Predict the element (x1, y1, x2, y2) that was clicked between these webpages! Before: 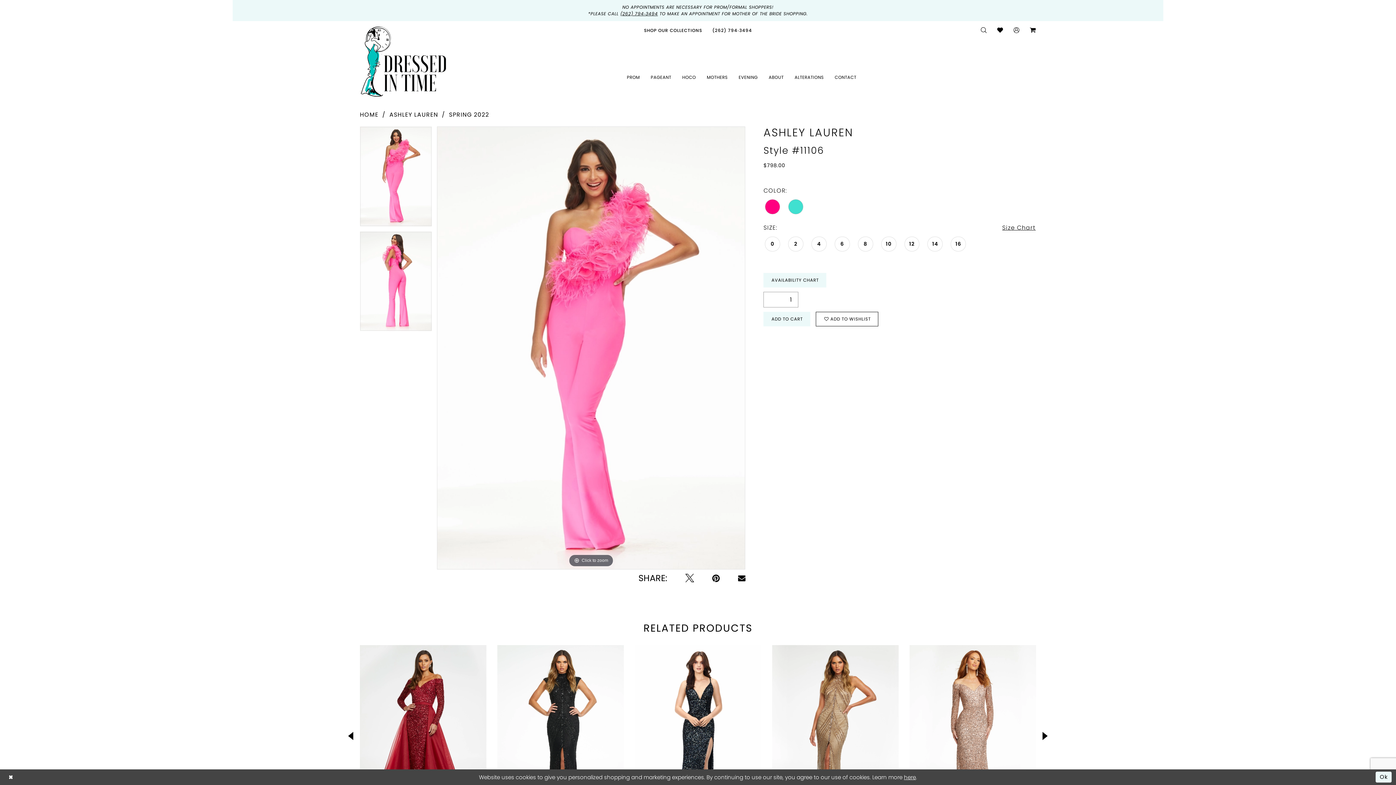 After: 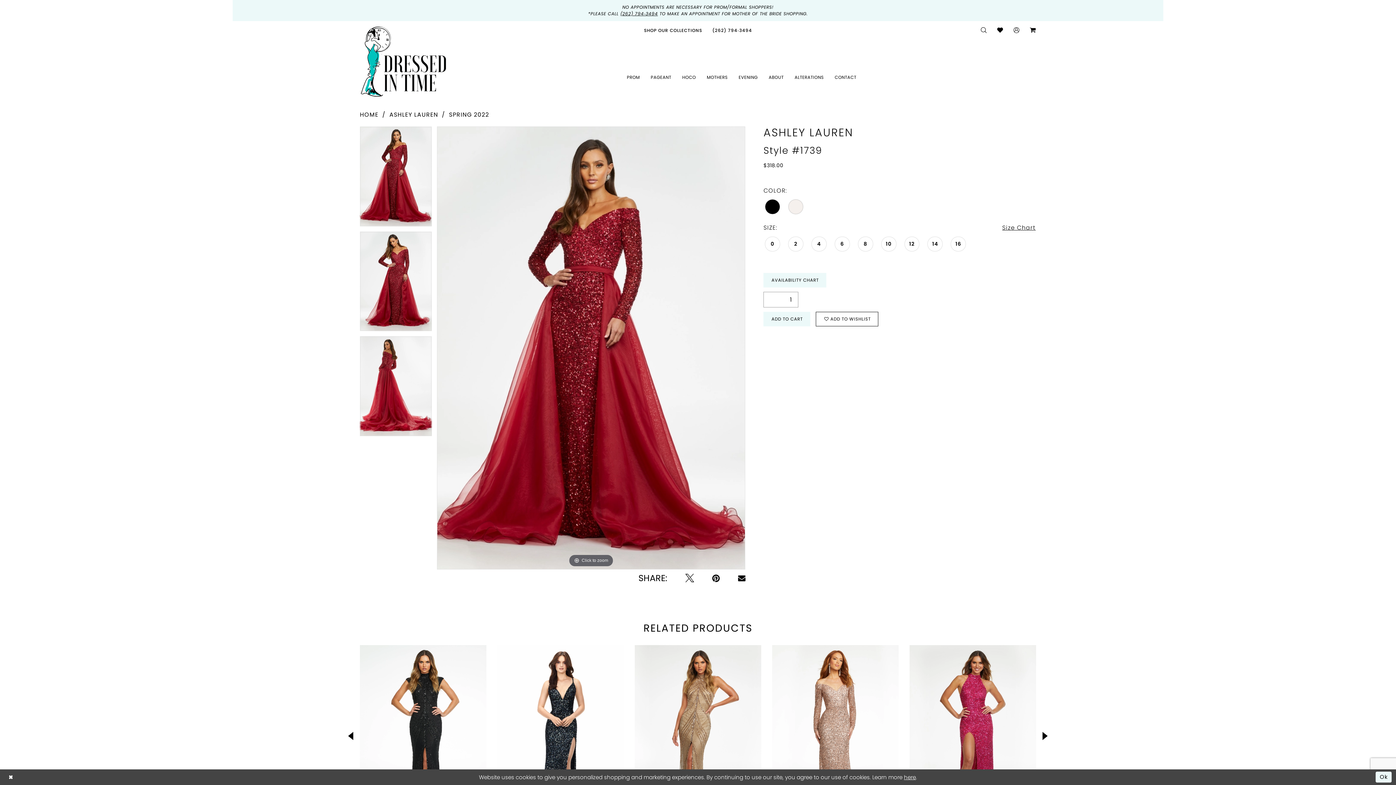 Action: bbox: (360, 645, 486, 827) label: Visit Ashley Lauren Style #1739 Page